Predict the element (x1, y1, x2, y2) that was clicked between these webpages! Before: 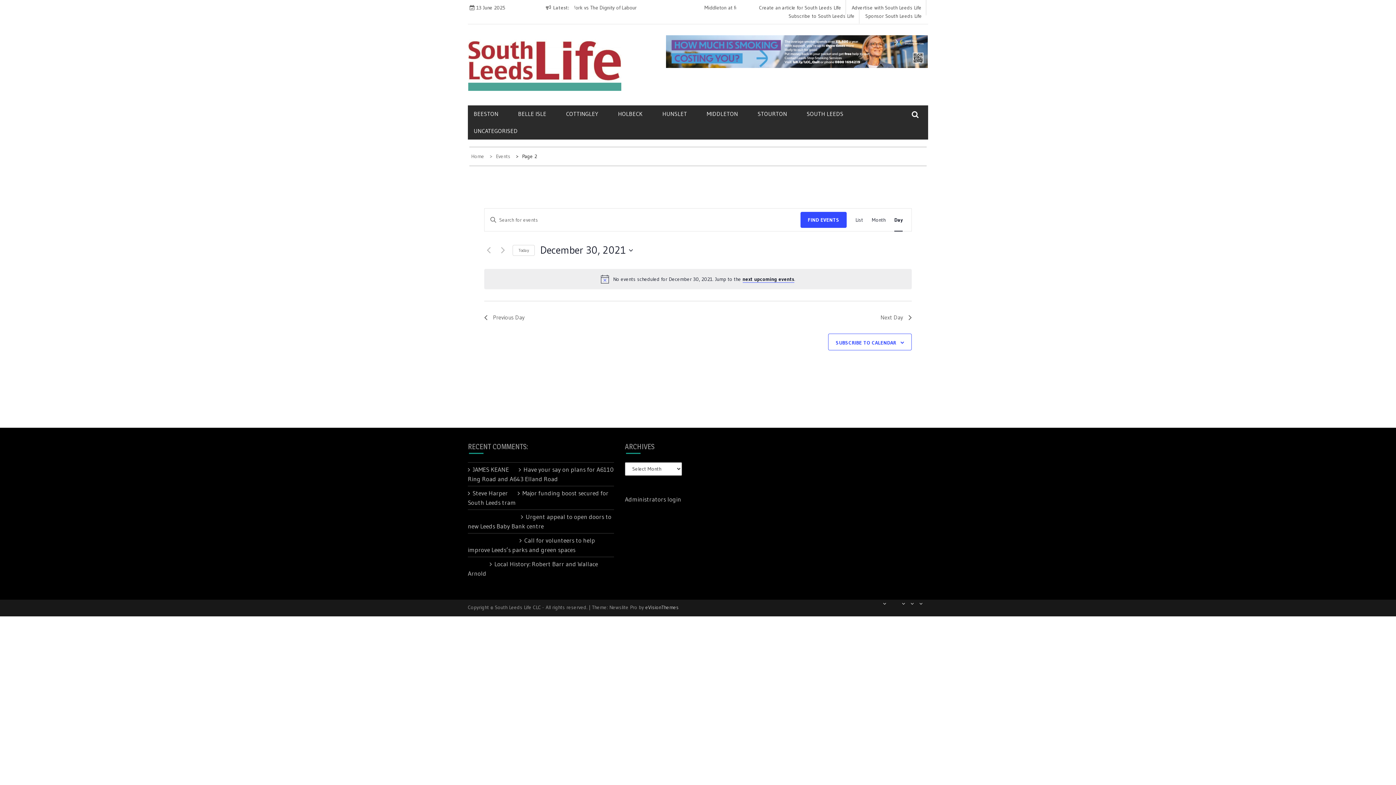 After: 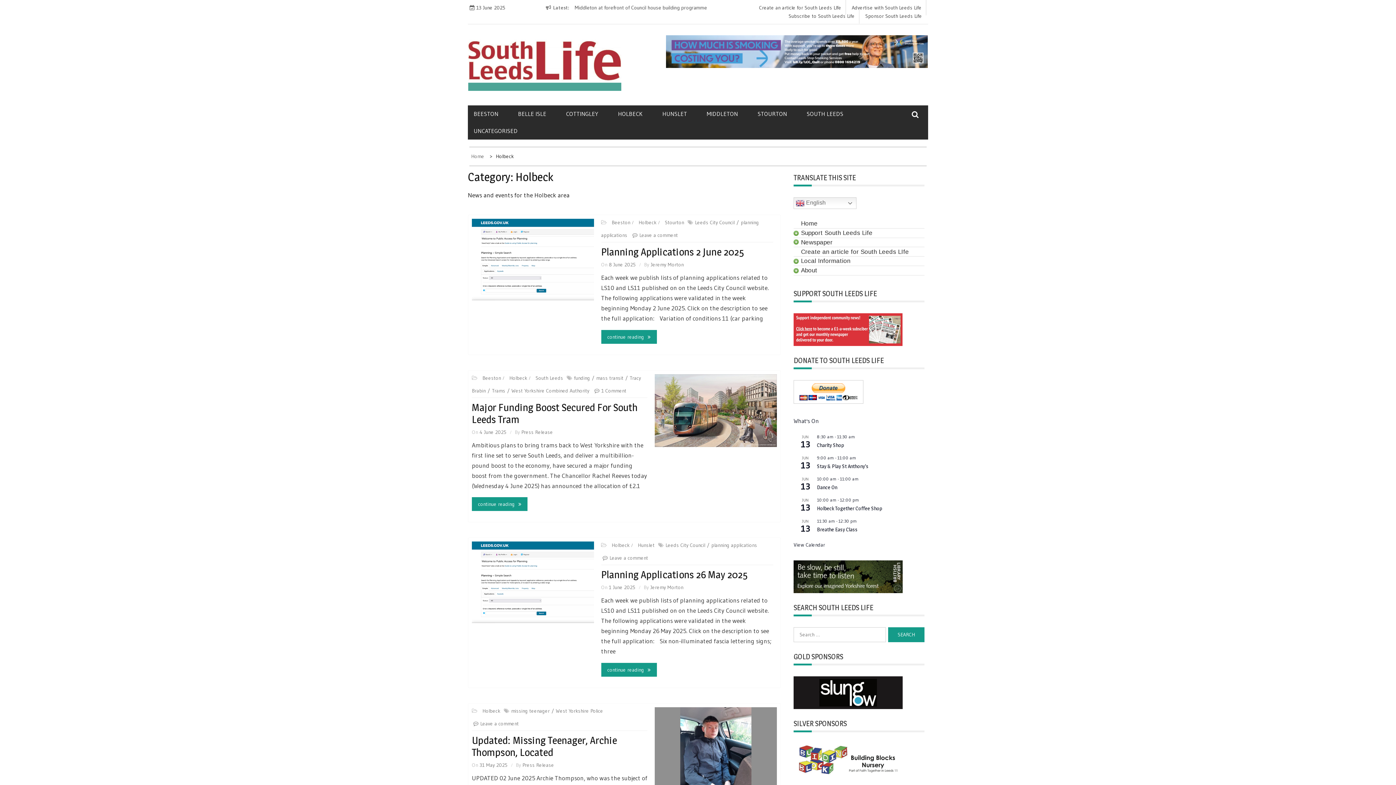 Action: bbox: (618, 105, 661, 122) label: HOLBECK